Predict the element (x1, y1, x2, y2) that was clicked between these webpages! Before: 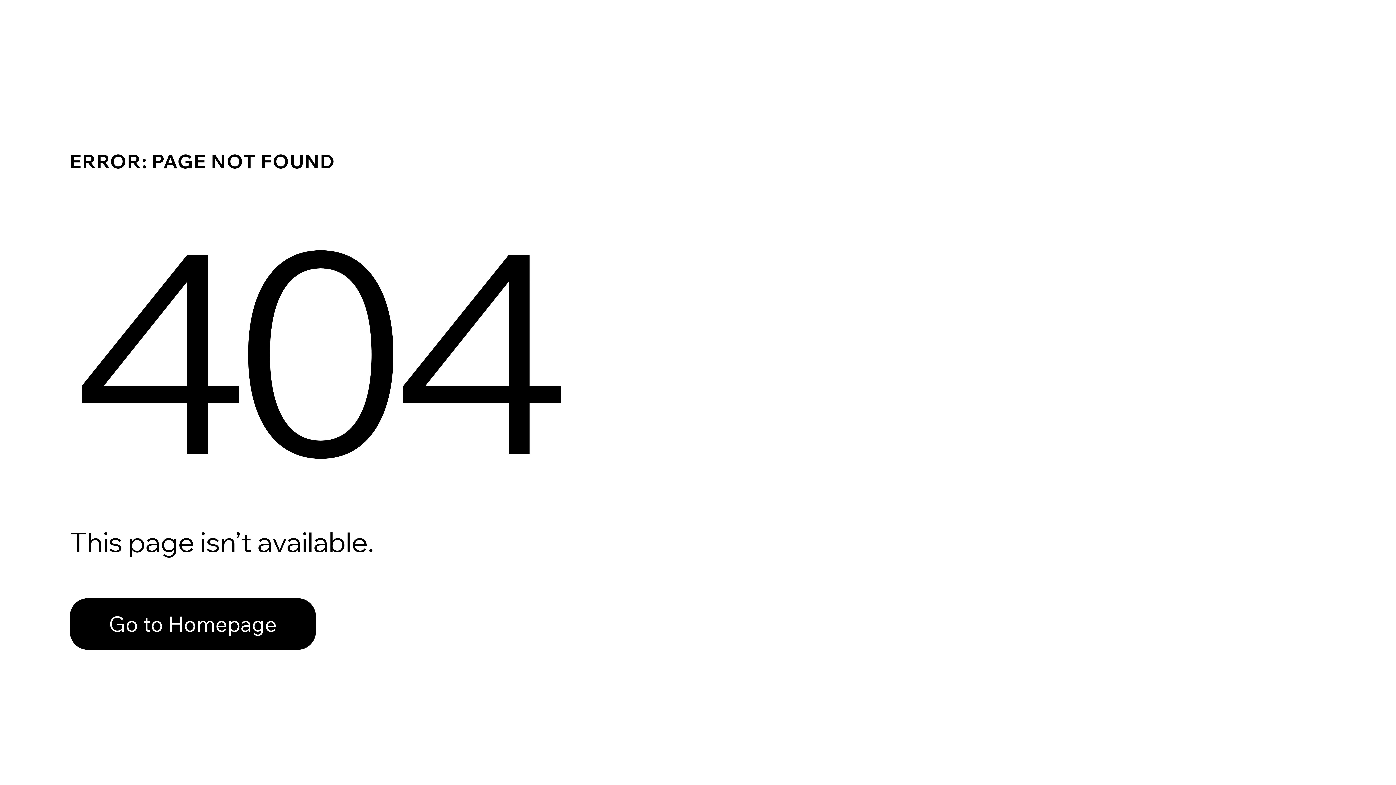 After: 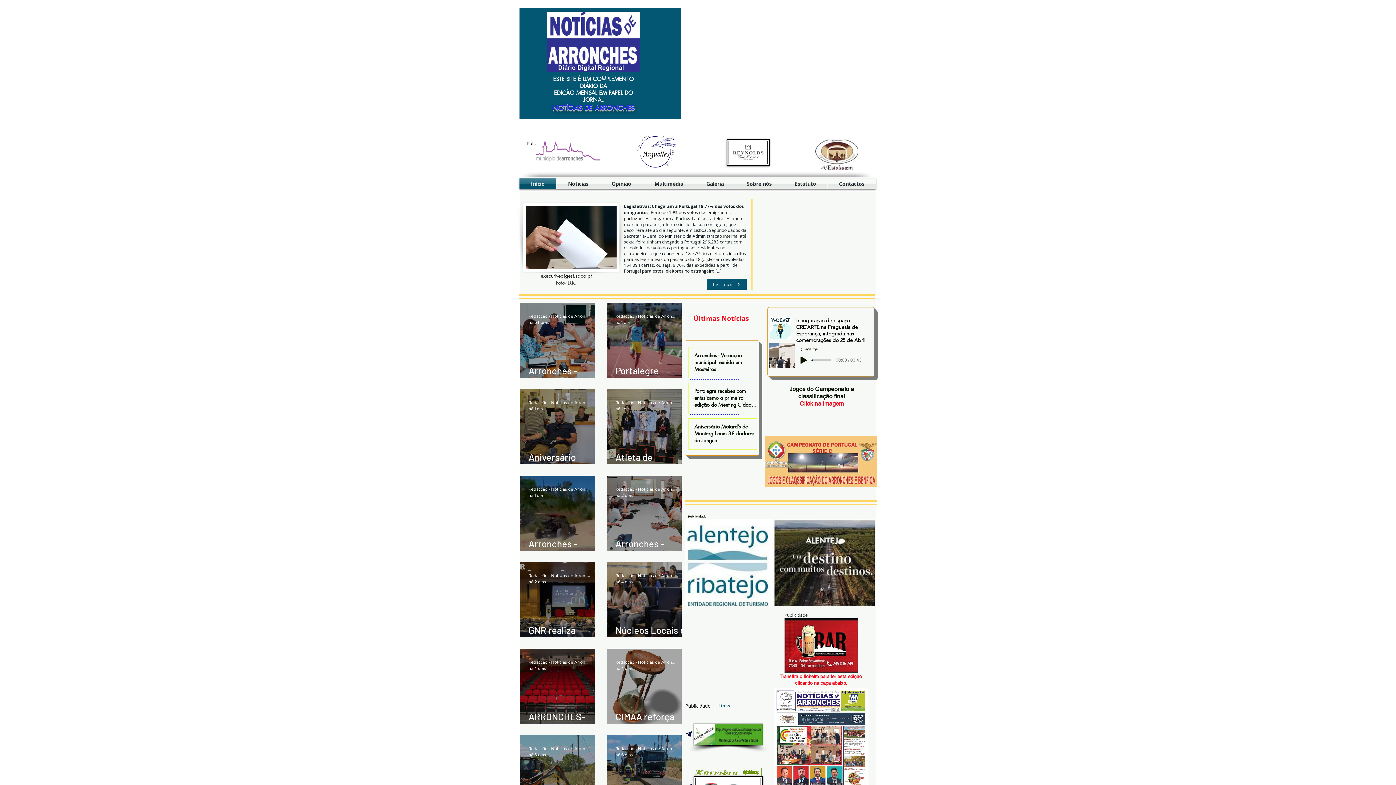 Action: bbox: (69, 598, 316, 650) label: Go to Homepage